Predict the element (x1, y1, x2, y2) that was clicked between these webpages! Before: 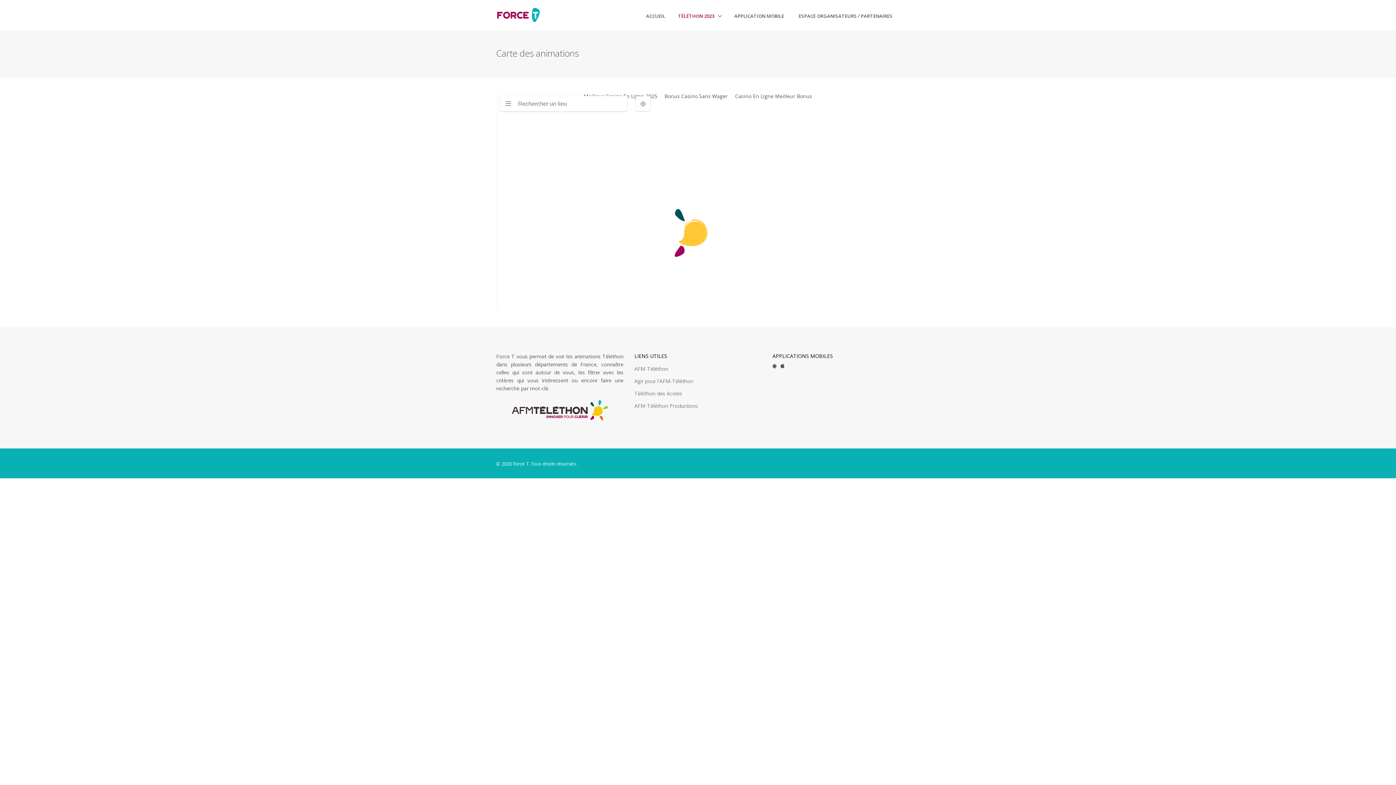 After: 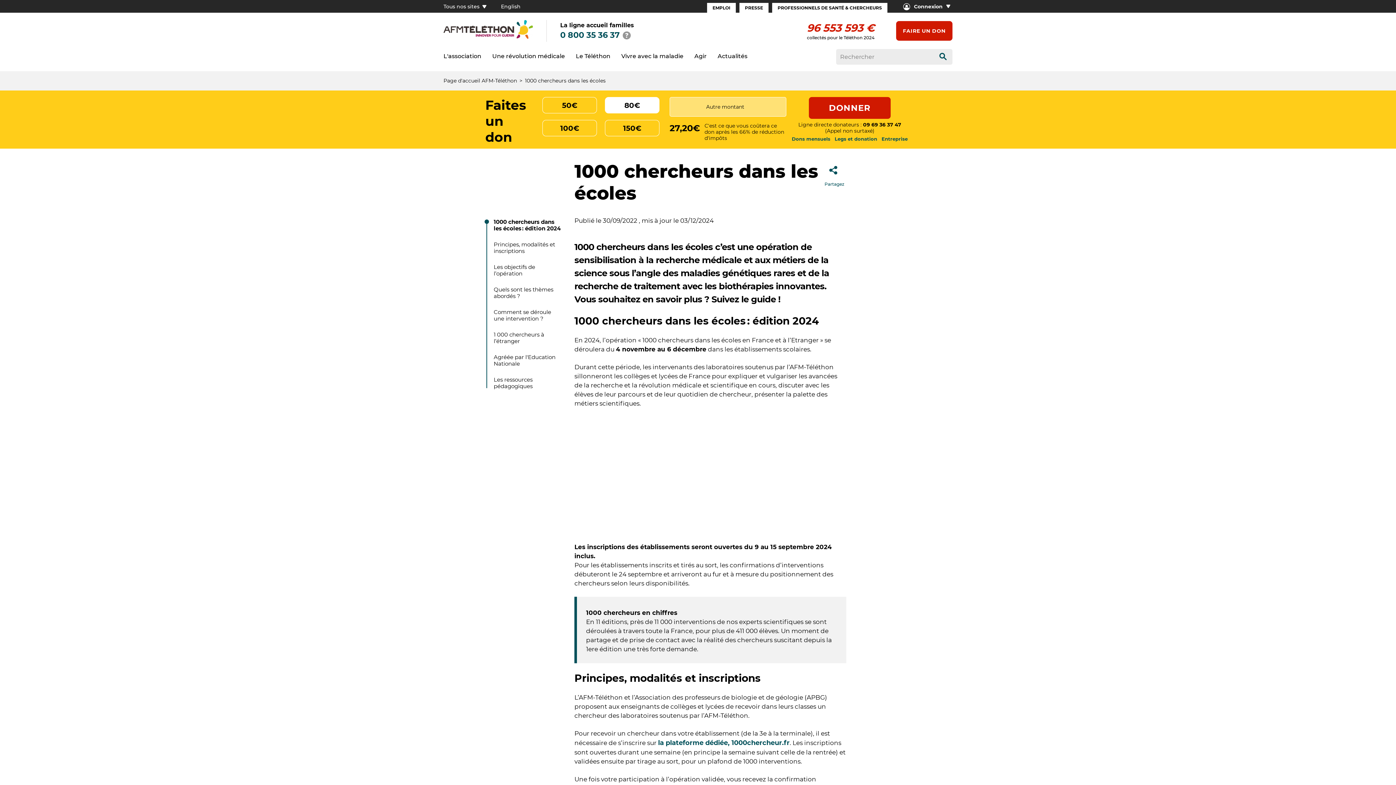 Action: bbox: (634, 386, 761, 399) label: Téléthon des écoles 